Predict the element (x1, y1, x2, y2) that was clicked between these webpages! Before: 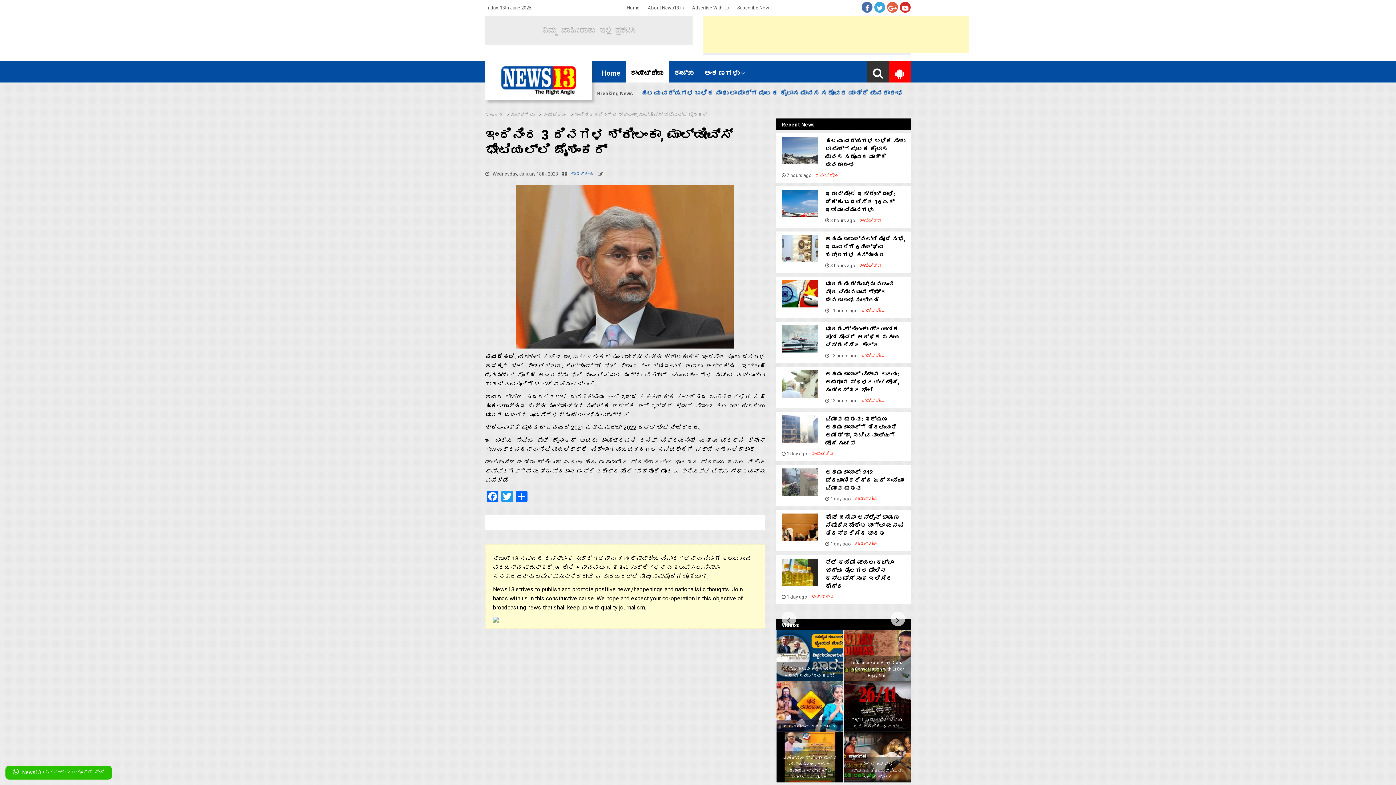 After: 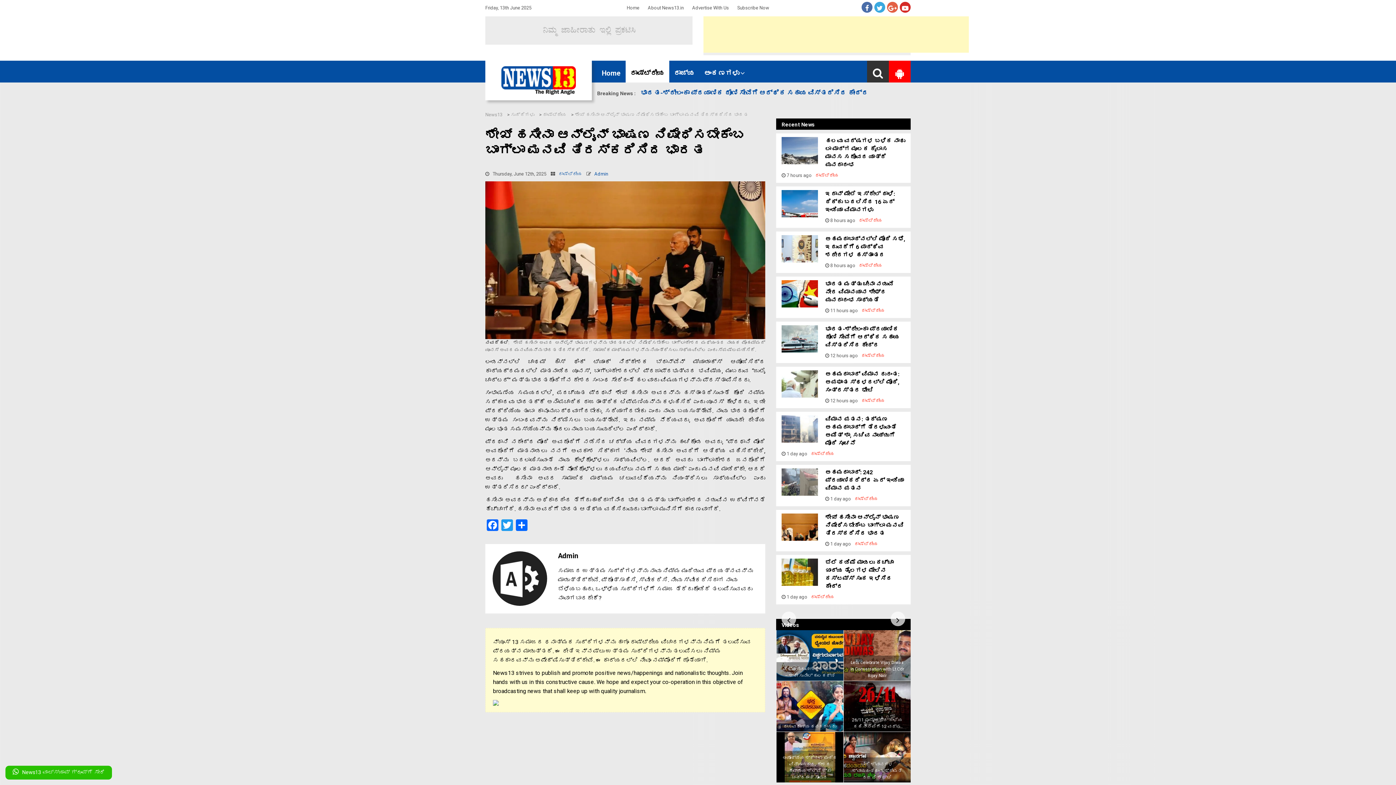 Action: bbox: (825, 514, 904, 537) label: ಶೇಖ್‌ ಹಸೀನಾ ಆನ್‌ಲೈನ್‌ ಭಾಷಣ ನಿಷೇಧಿಸಬೇಕೆಂಬ ಬಾಂಗ್ಲಾ ಮನವಿ ತಿರಸ್ಕರಿಸಿದ ಭಾರತ